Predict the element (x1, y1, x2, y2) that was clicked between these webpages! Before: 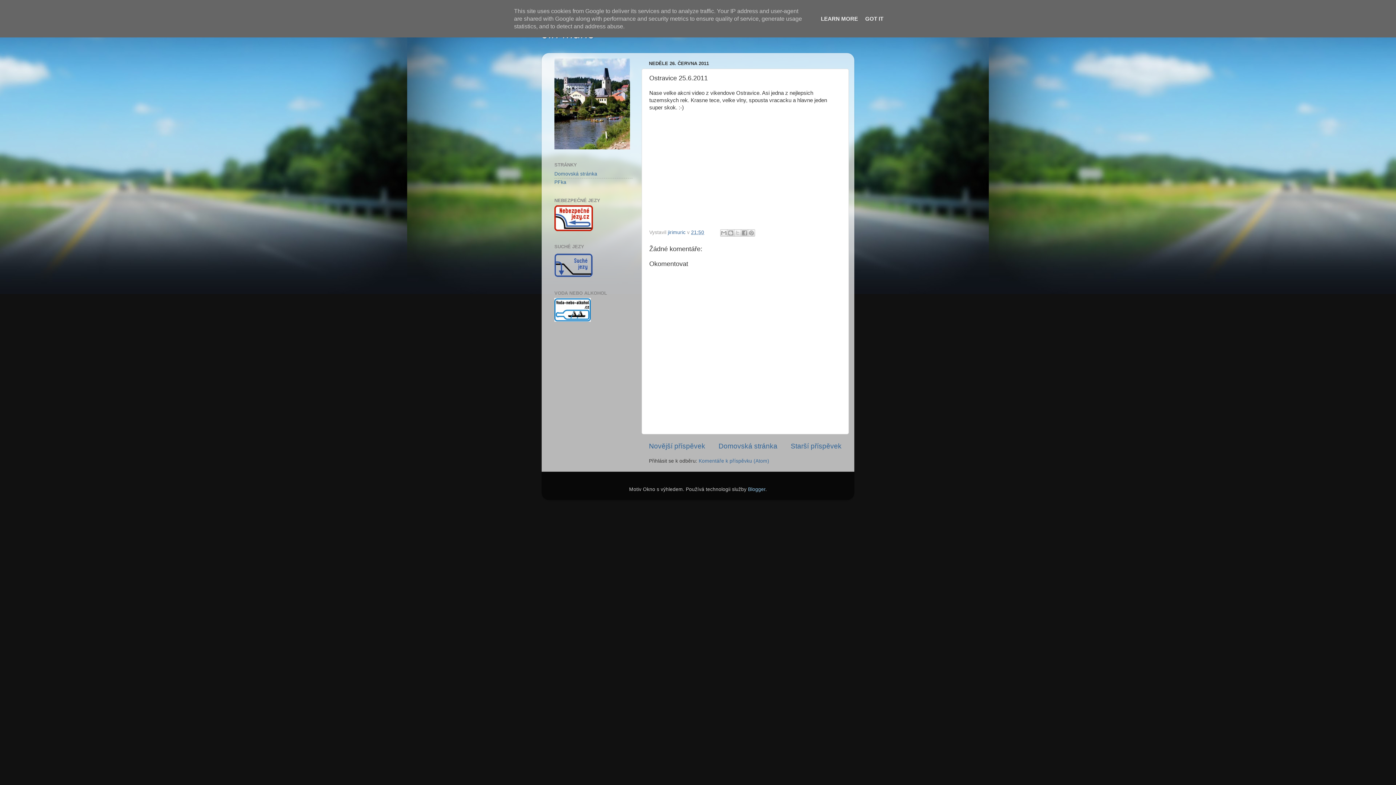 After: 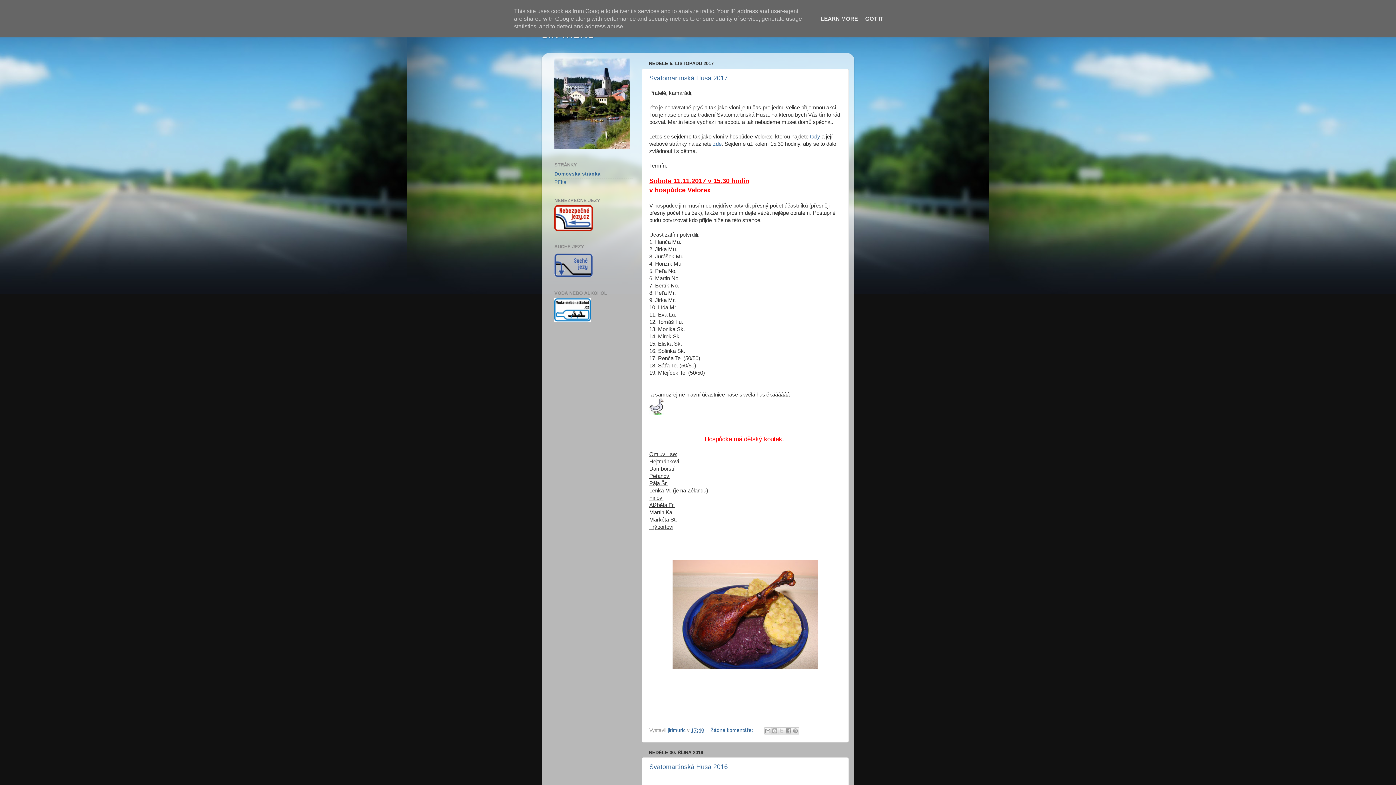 Action: label: Domovská stránka bbox: (554, 171, 597, 176)